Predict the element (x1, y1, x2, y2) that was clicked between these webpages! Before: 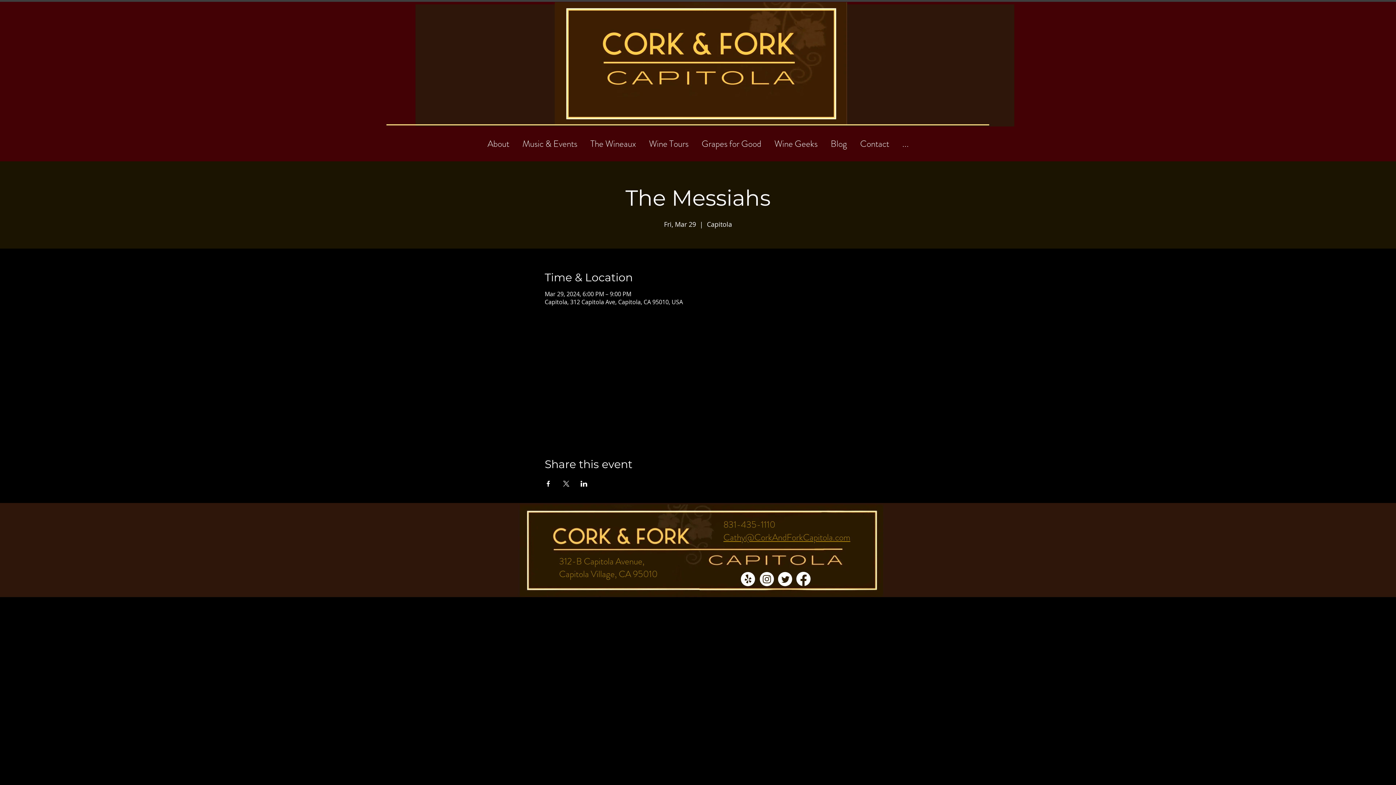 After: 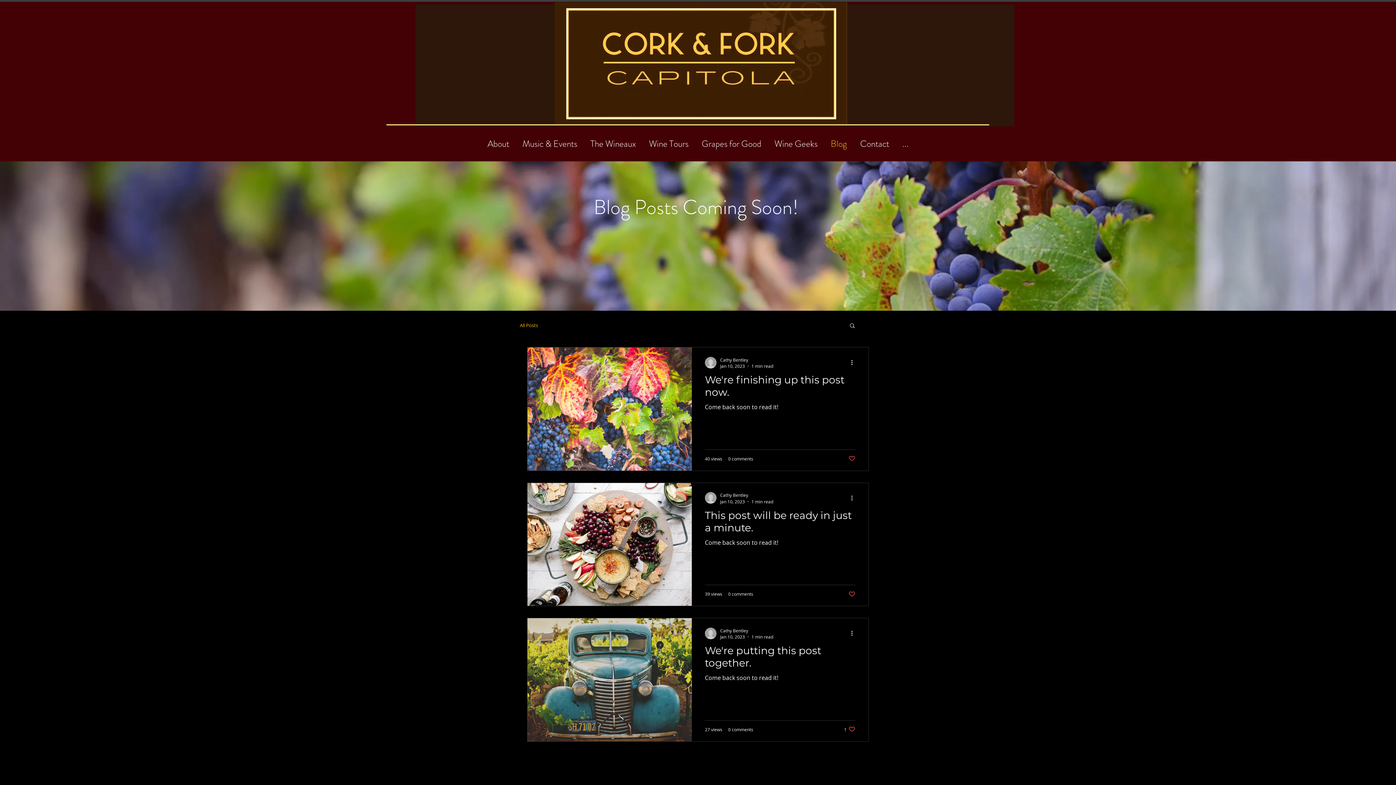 Action: label: Blog bbox: (824, 126, 853, 154)